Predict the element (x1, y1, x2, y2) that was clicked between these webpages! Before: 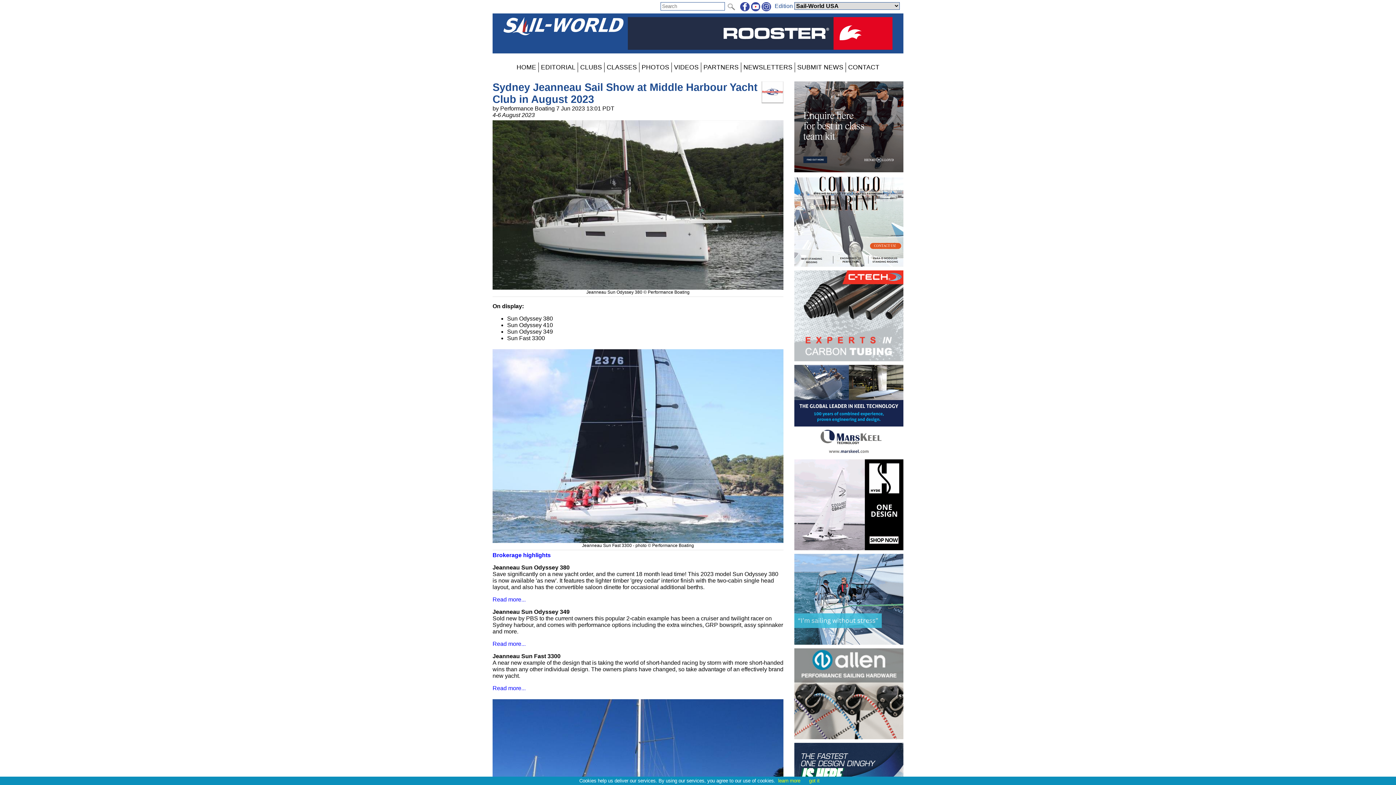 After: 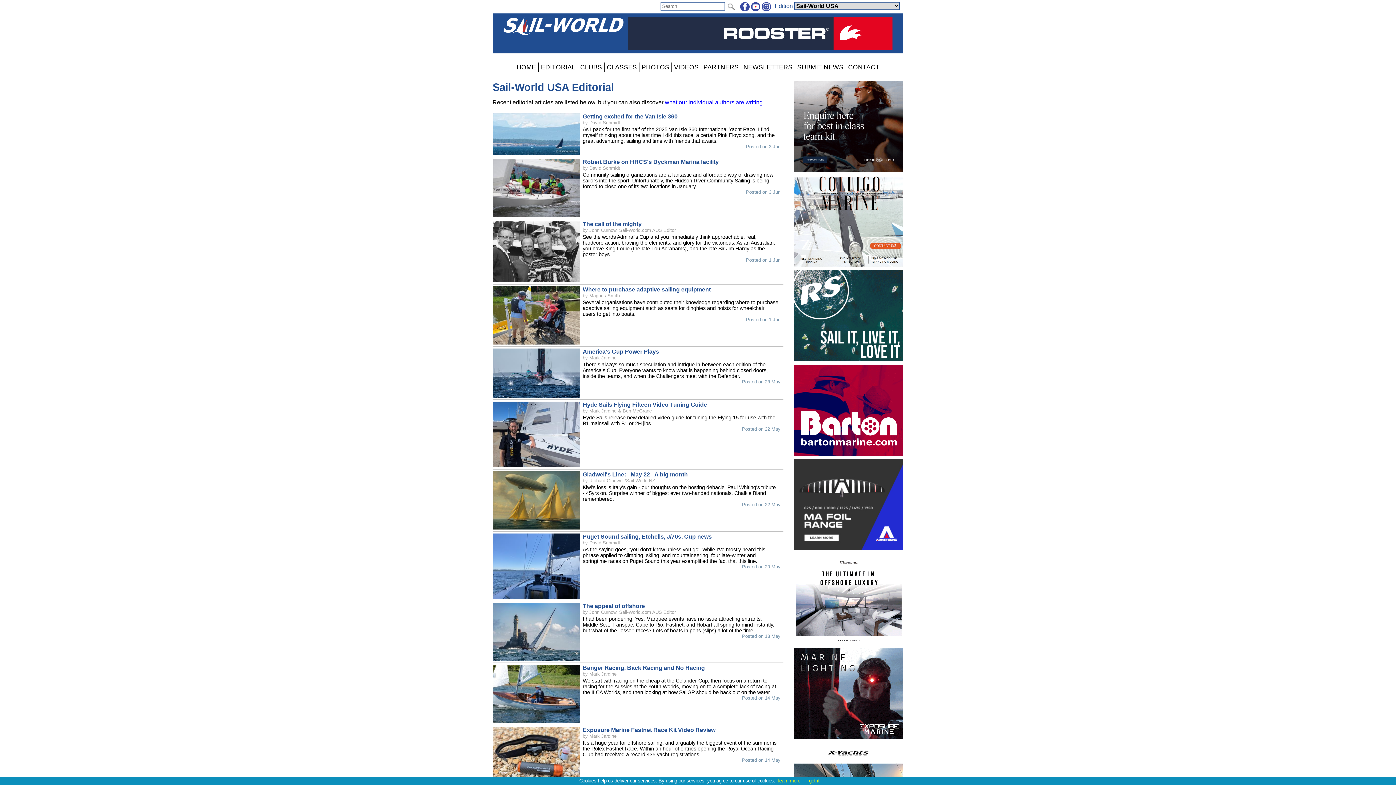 Action: bbox: (538, 62, 577, 72) label: EDITORIAL